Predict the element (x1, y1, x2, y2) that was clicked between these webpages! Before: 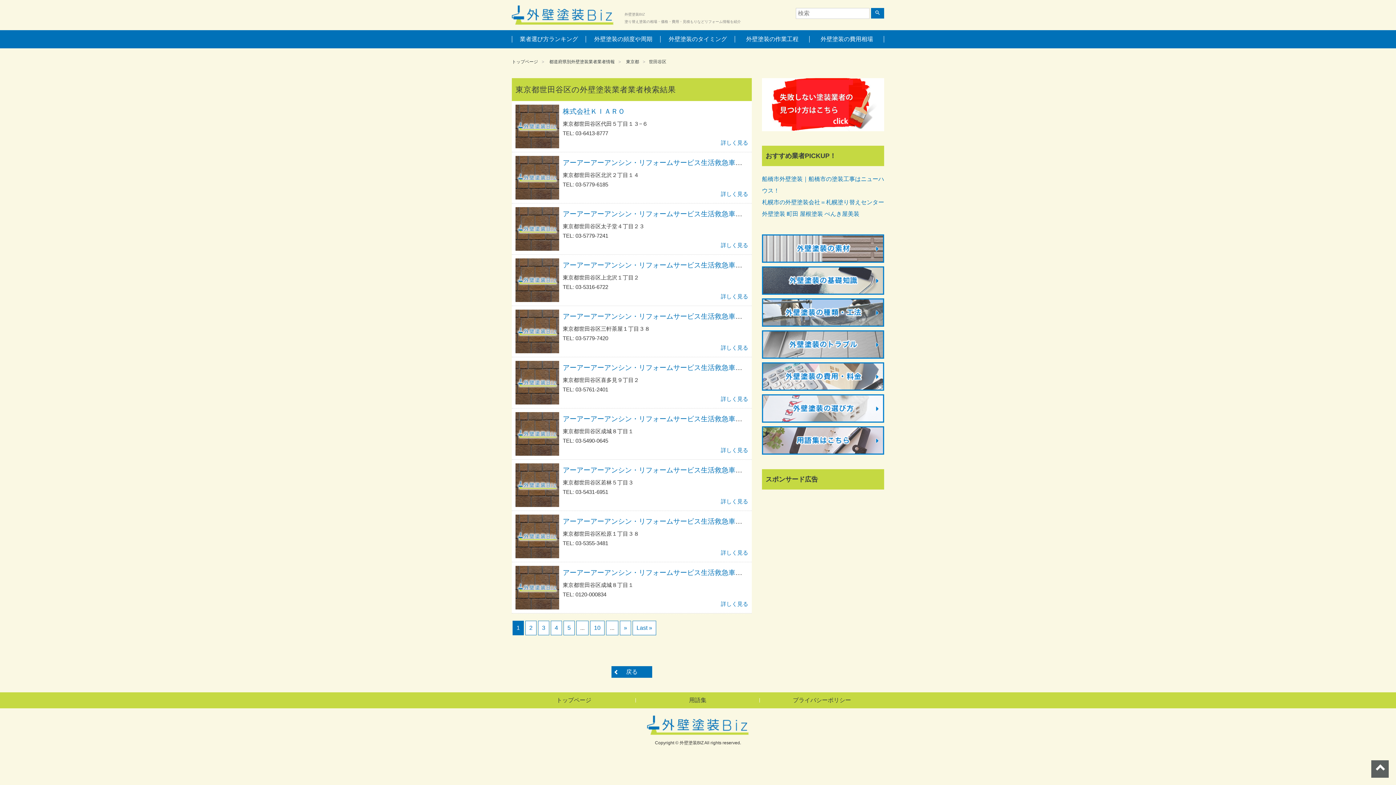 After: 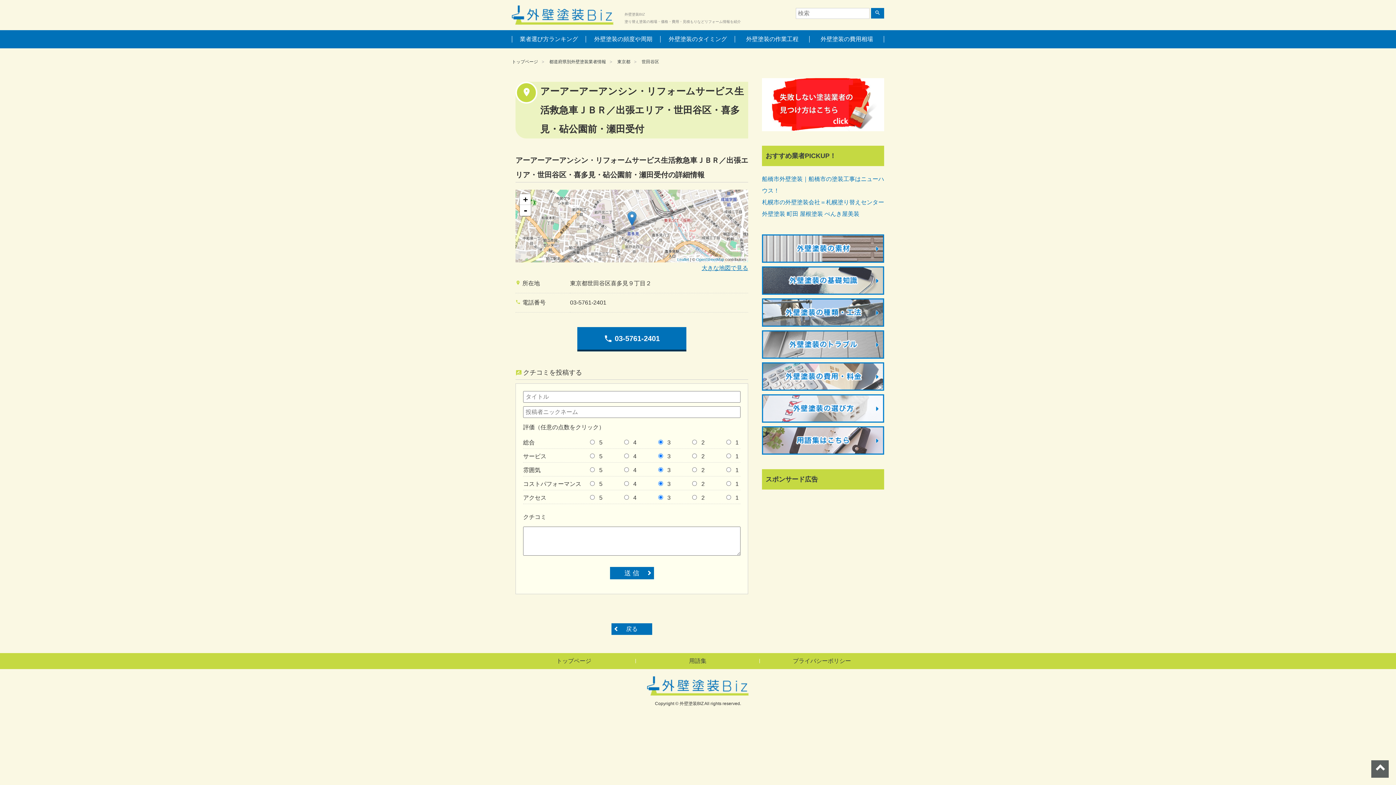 Action: label: アーアーアーアンシン・リフォームサービス生活救急車ＪＢＲ／出張エリア・世田谷区・喜多見・砧公園前・瀬田受付 bbox: (562, 364, 929, 371)